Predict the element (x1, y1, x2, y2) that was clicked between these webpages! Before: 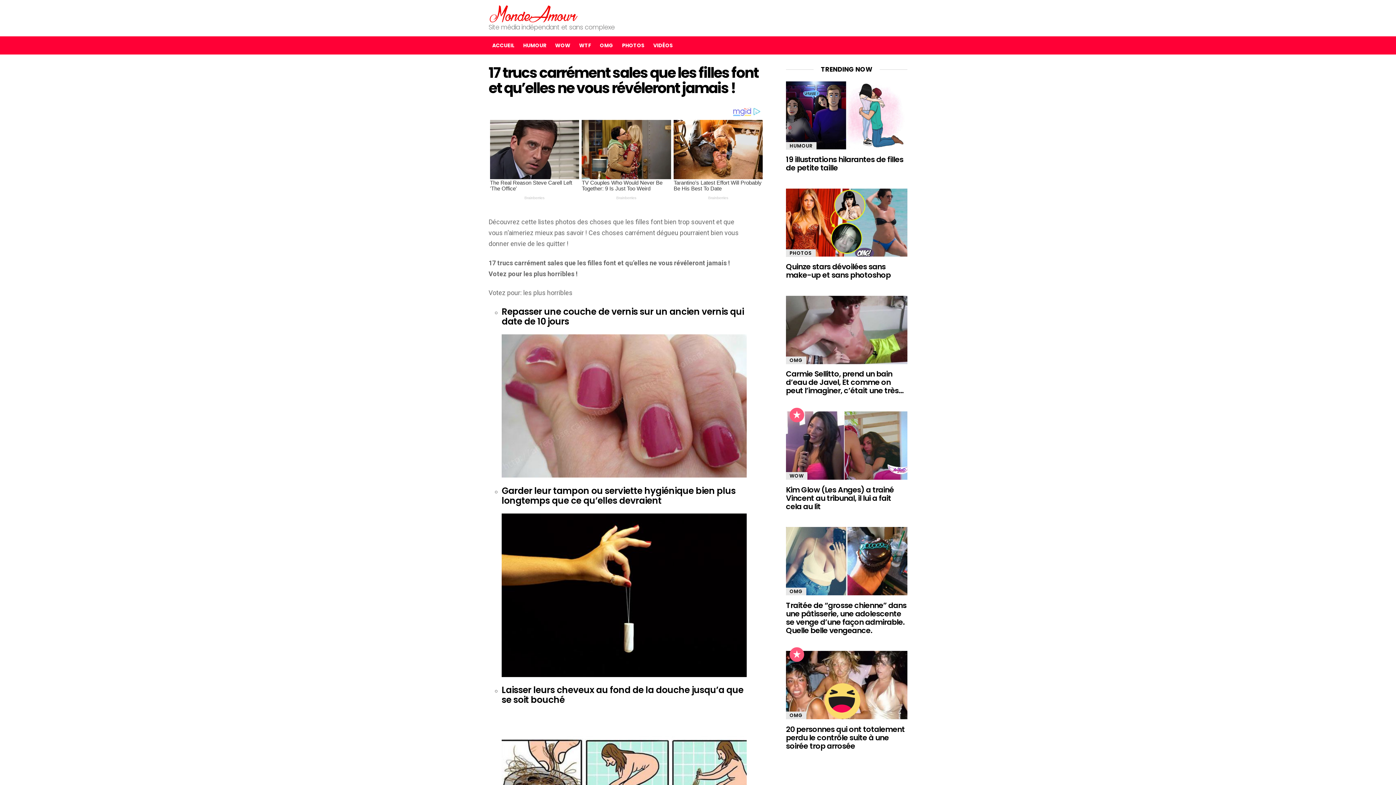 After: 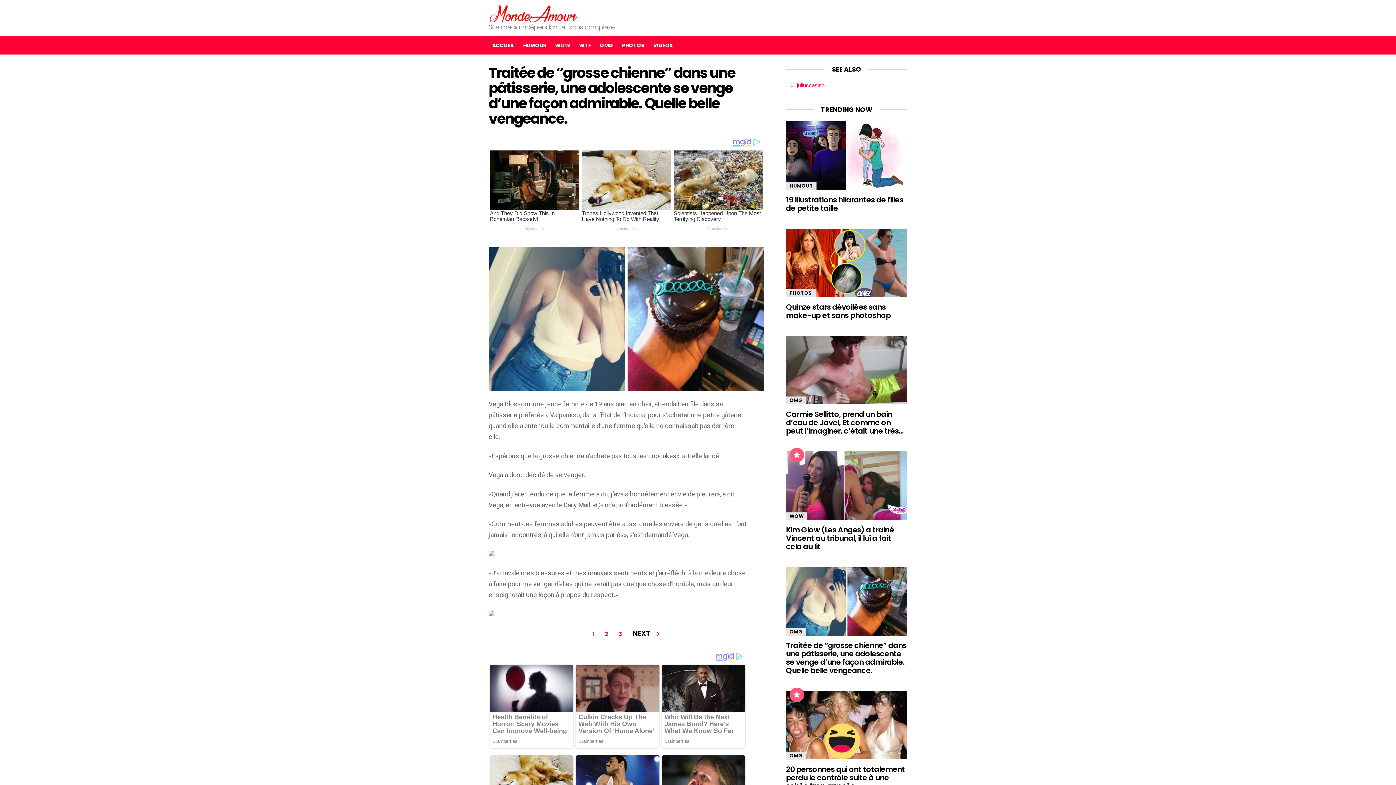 Action: bbox: (786, 527, 907, 595)